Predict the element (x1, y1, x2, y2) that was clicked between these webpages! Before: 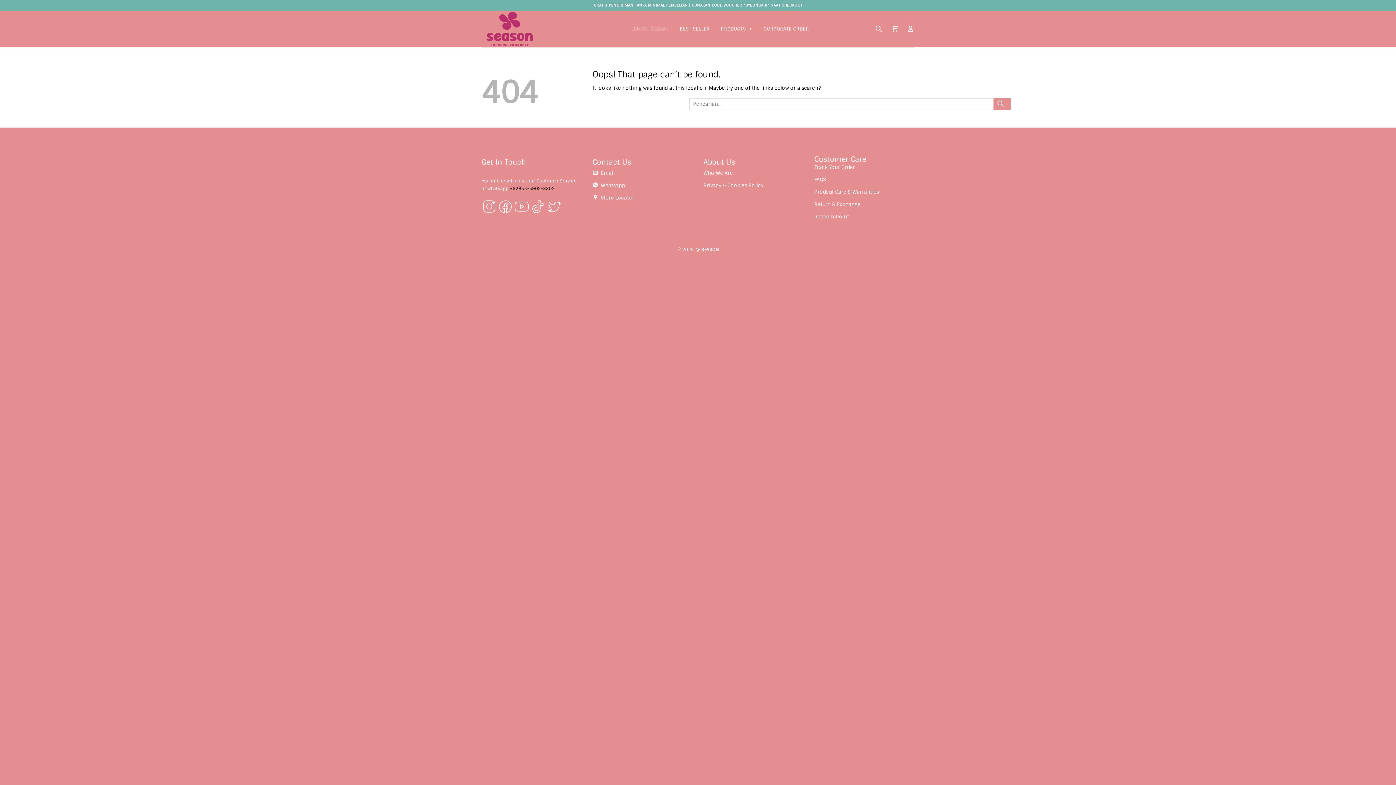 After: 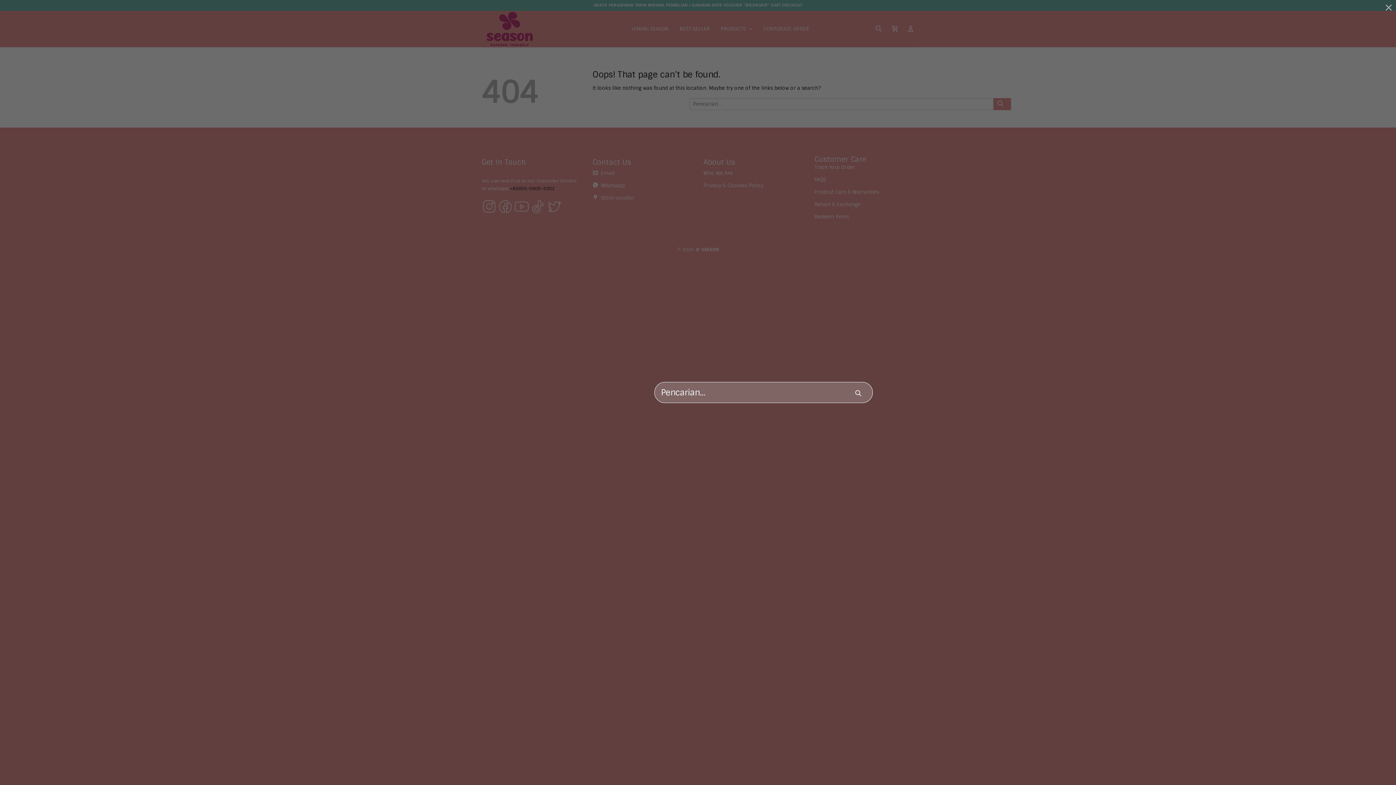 Action: bbox: (875, 21, 886, 36) label: Pencarian